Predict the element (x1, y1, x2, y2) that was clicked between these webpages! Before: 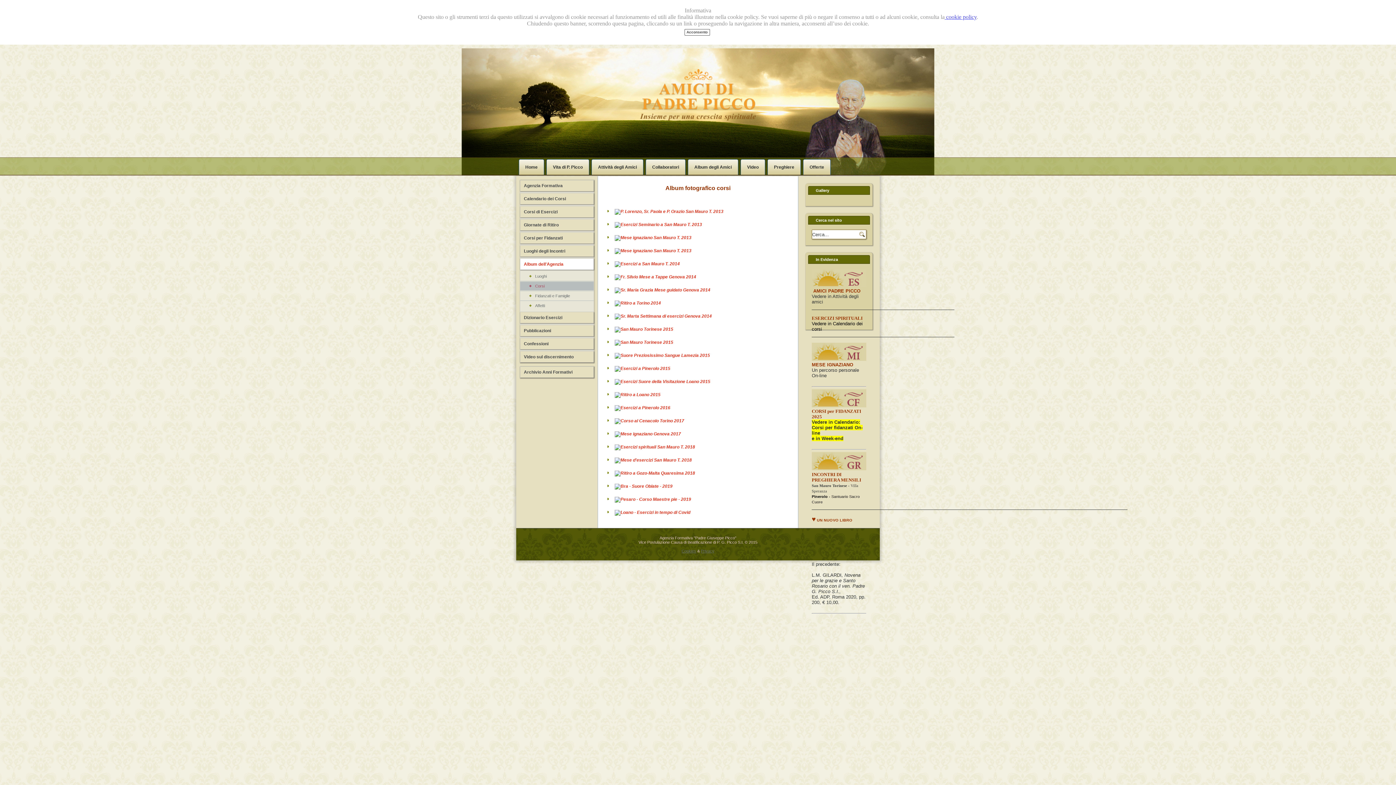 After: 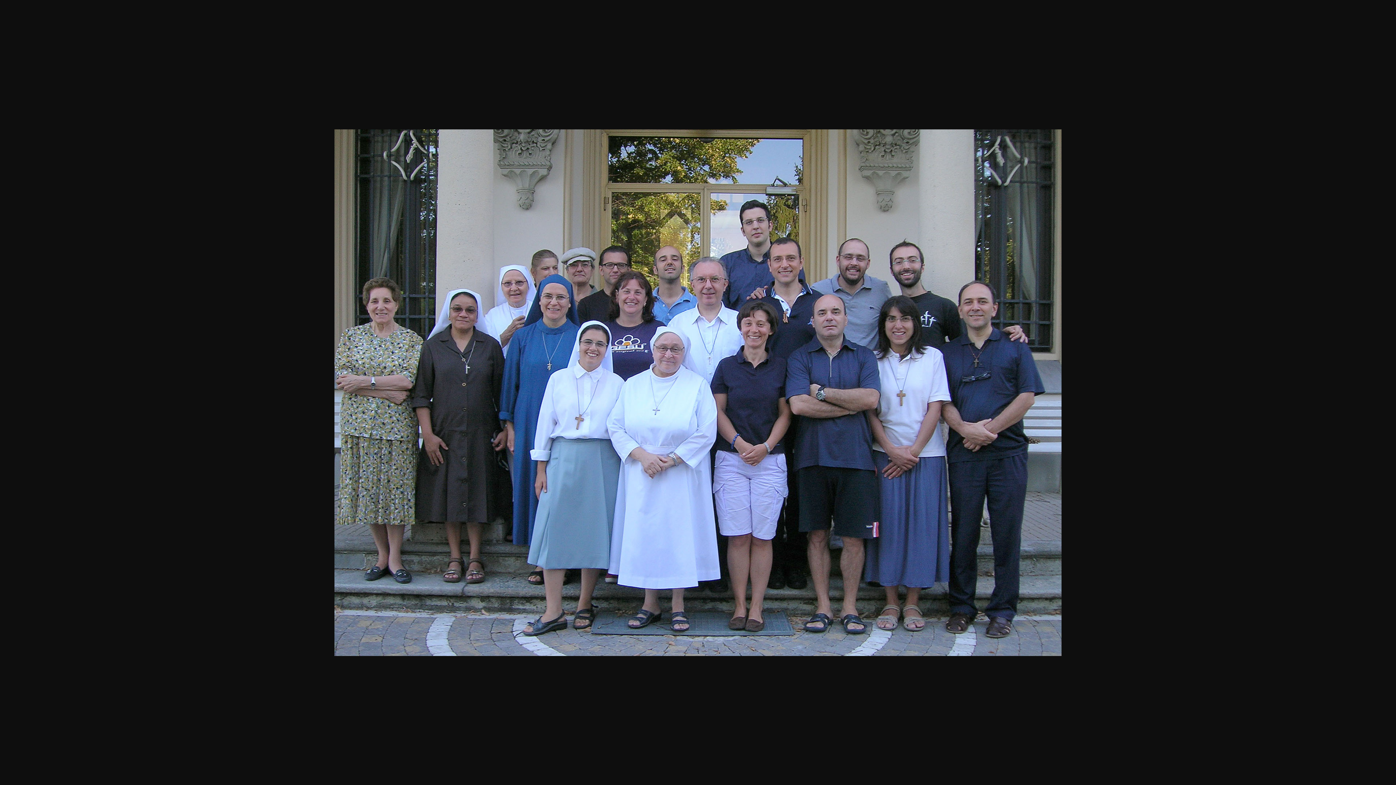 Action: bbox: (611, 235, 695, 240)